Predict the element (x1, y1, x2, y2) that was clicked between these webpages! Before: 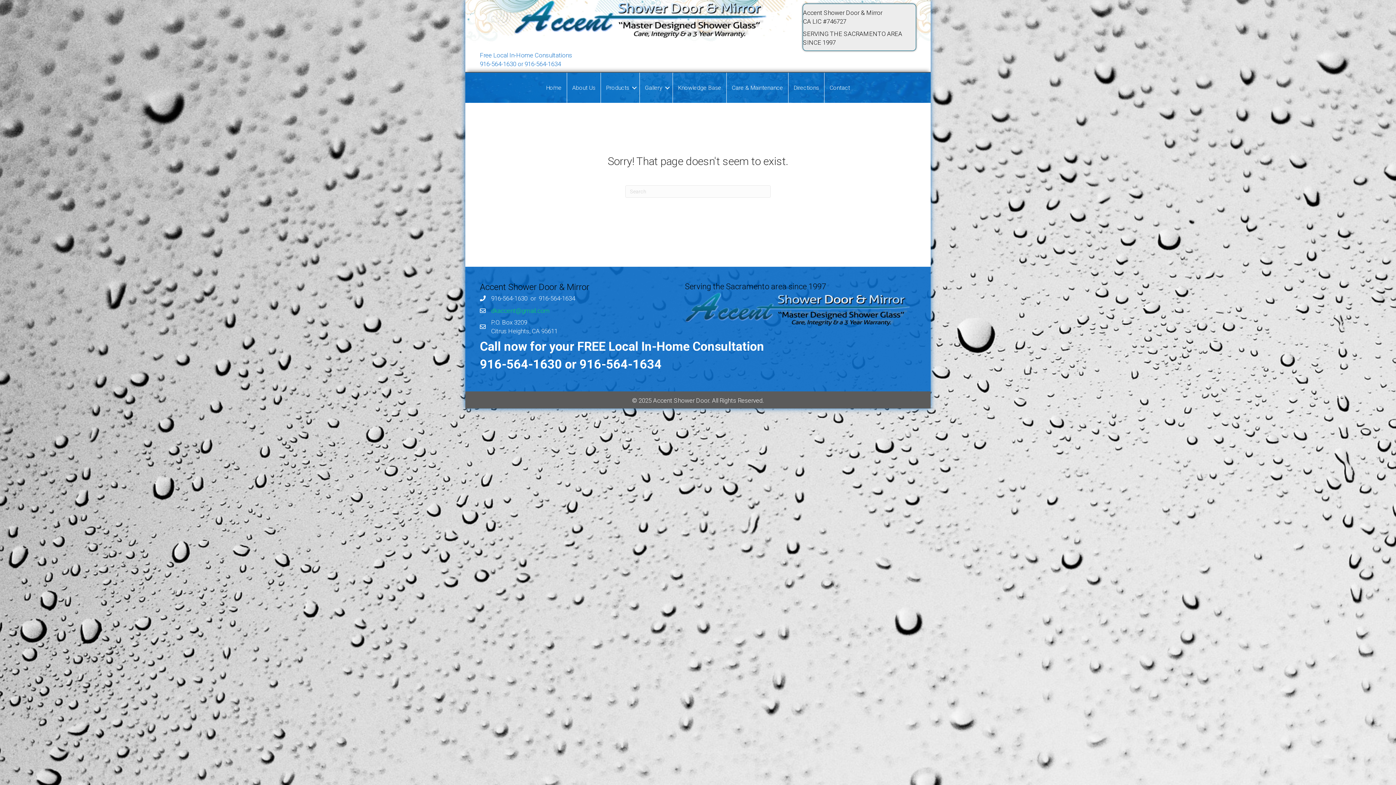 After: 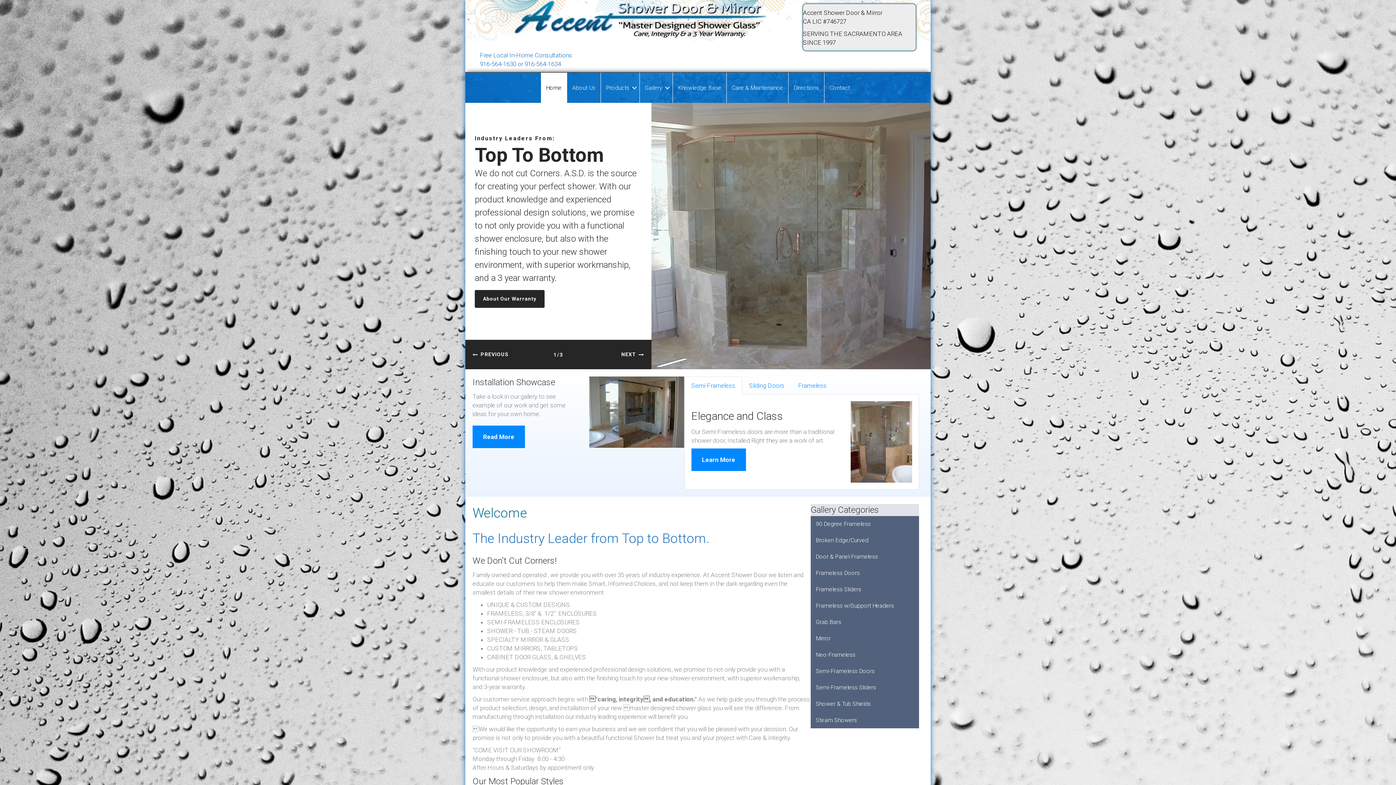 Action: bbox: (541, 72, 566, 102) label: Home